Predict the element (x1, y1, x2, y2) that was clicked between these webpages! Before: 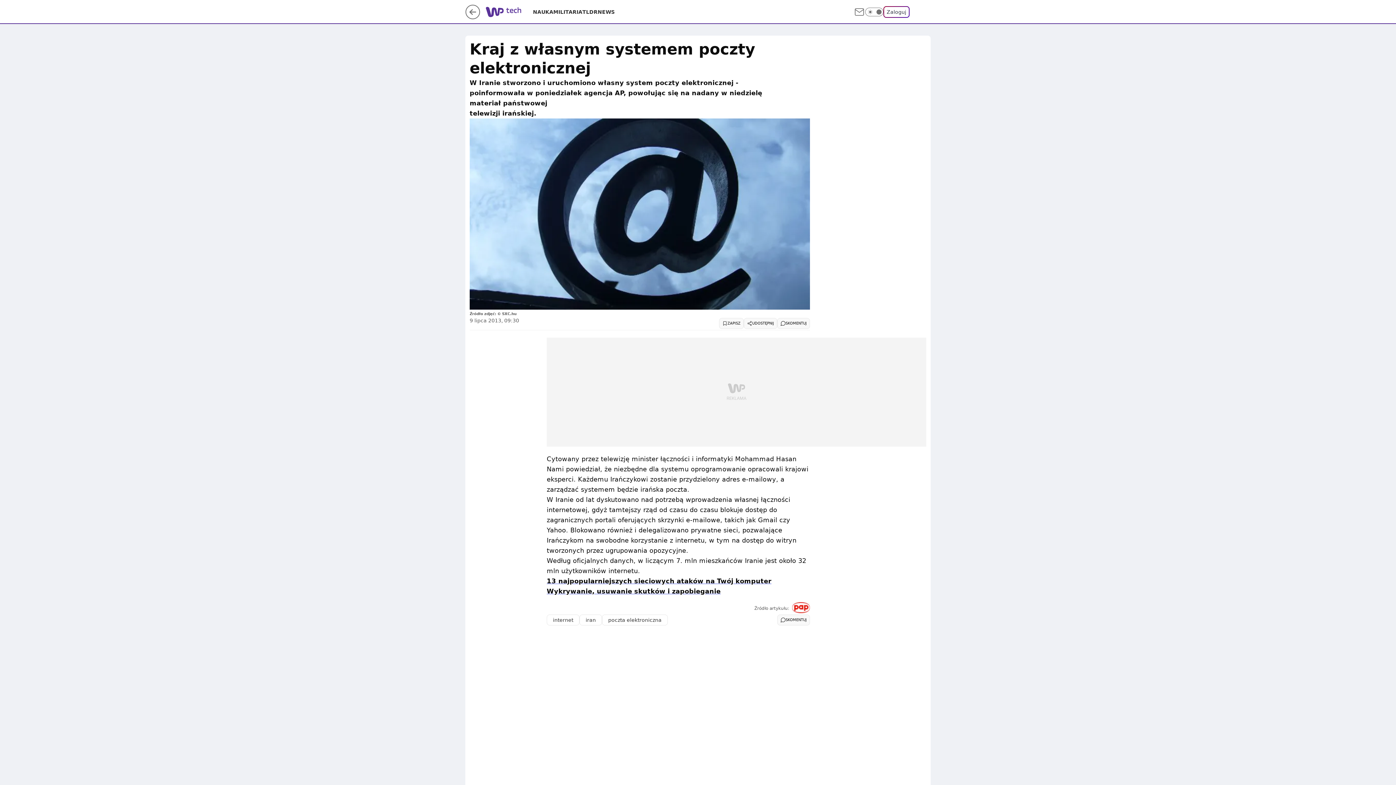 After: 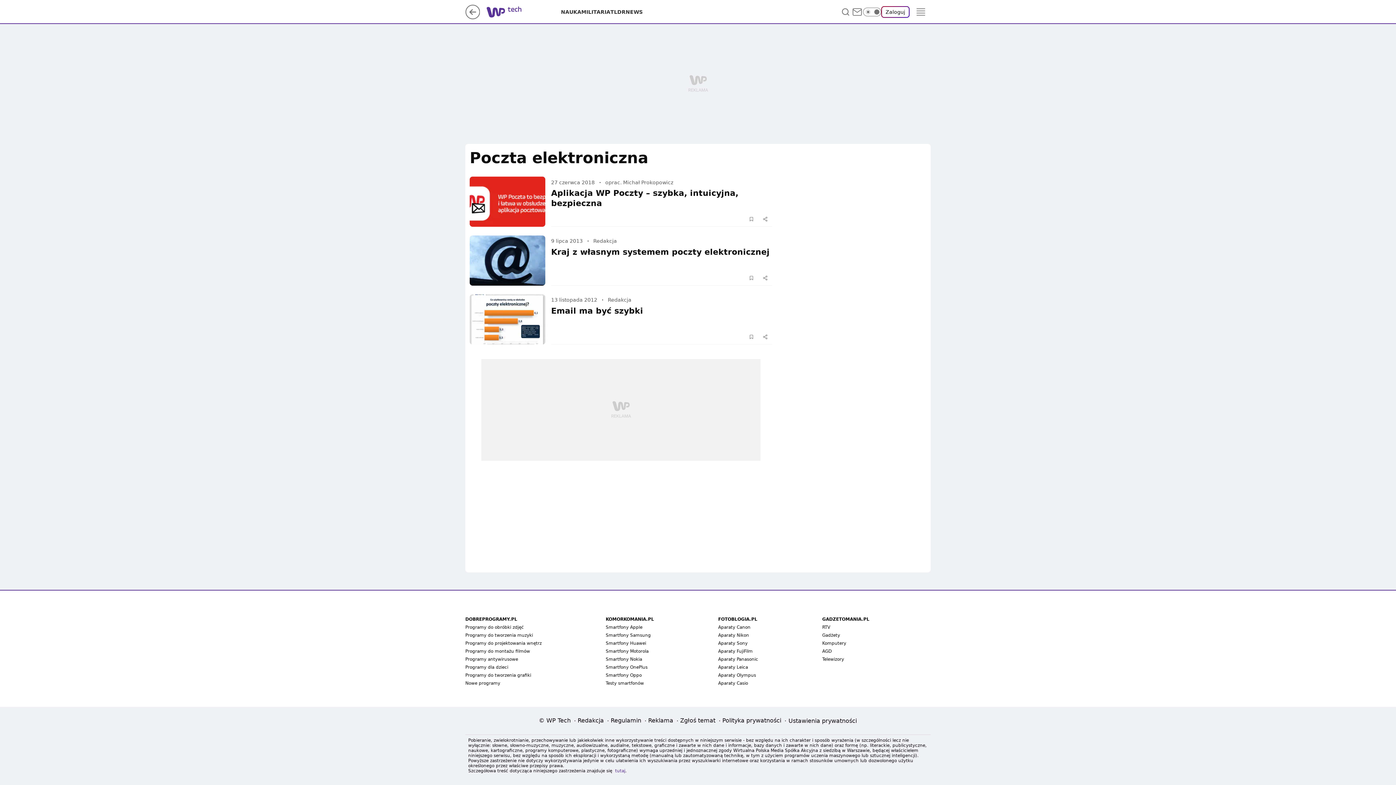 Action: bbox: (602, 614, 668, 625) label: poczta elektroniczna